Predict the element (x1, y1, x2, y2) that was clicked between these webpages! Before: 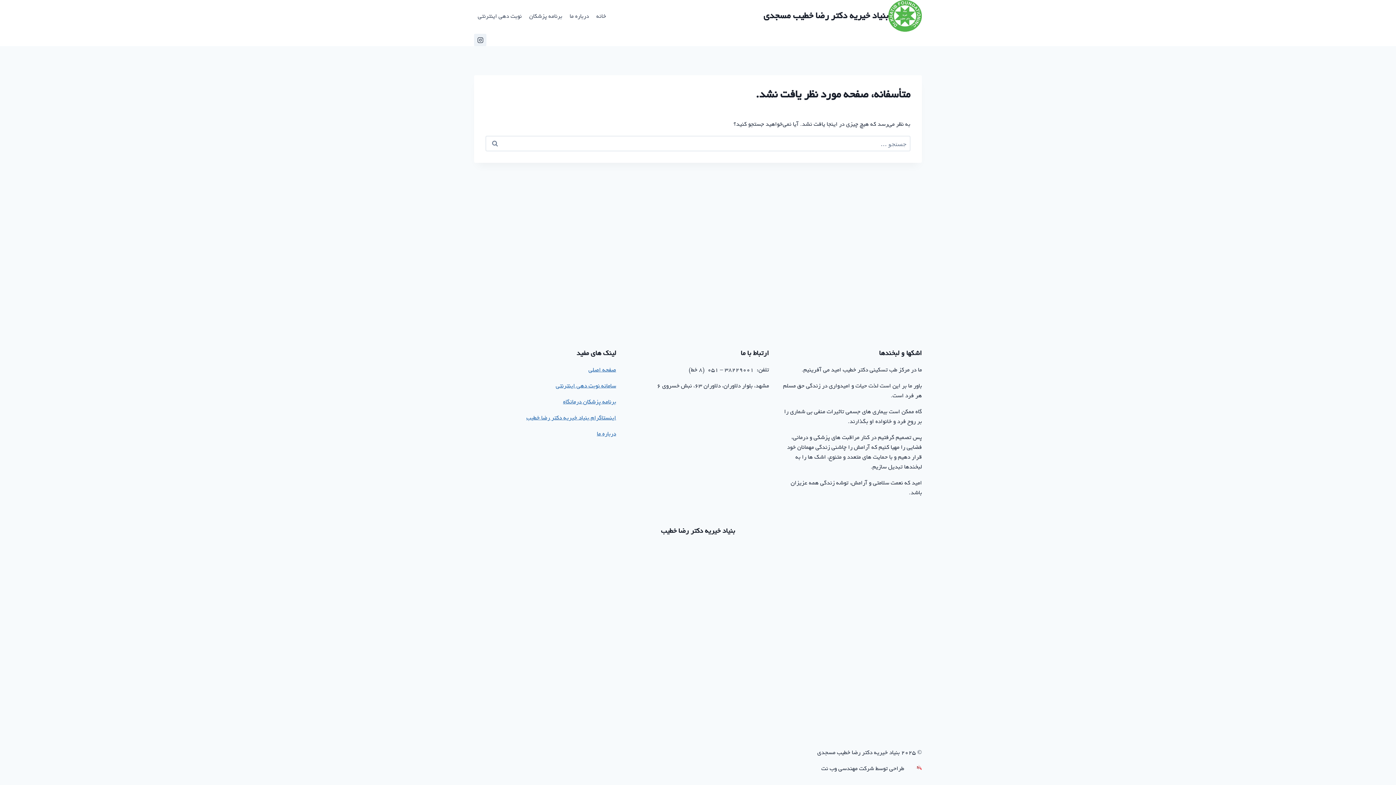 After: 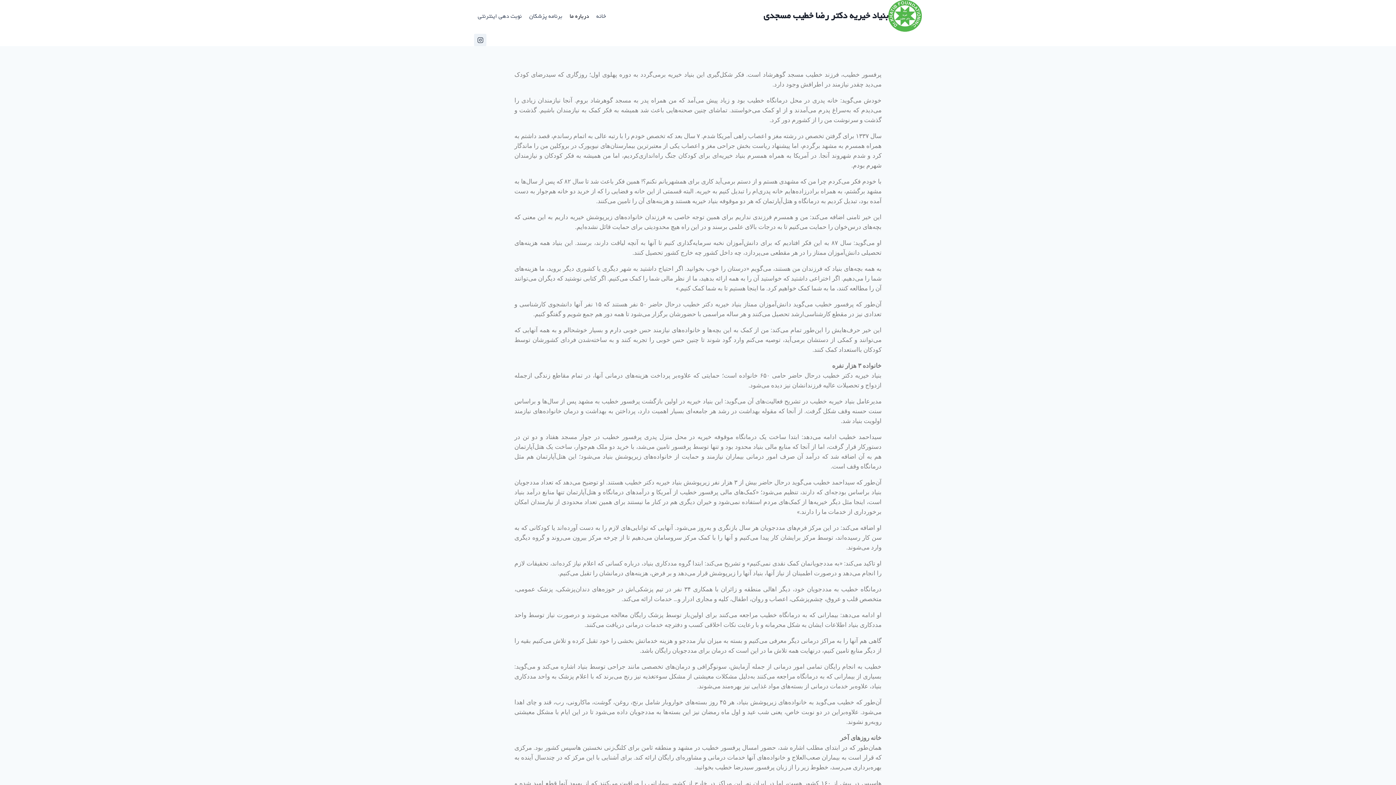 Action: label: درباره ما bbox: (566, 8, 592, 25)